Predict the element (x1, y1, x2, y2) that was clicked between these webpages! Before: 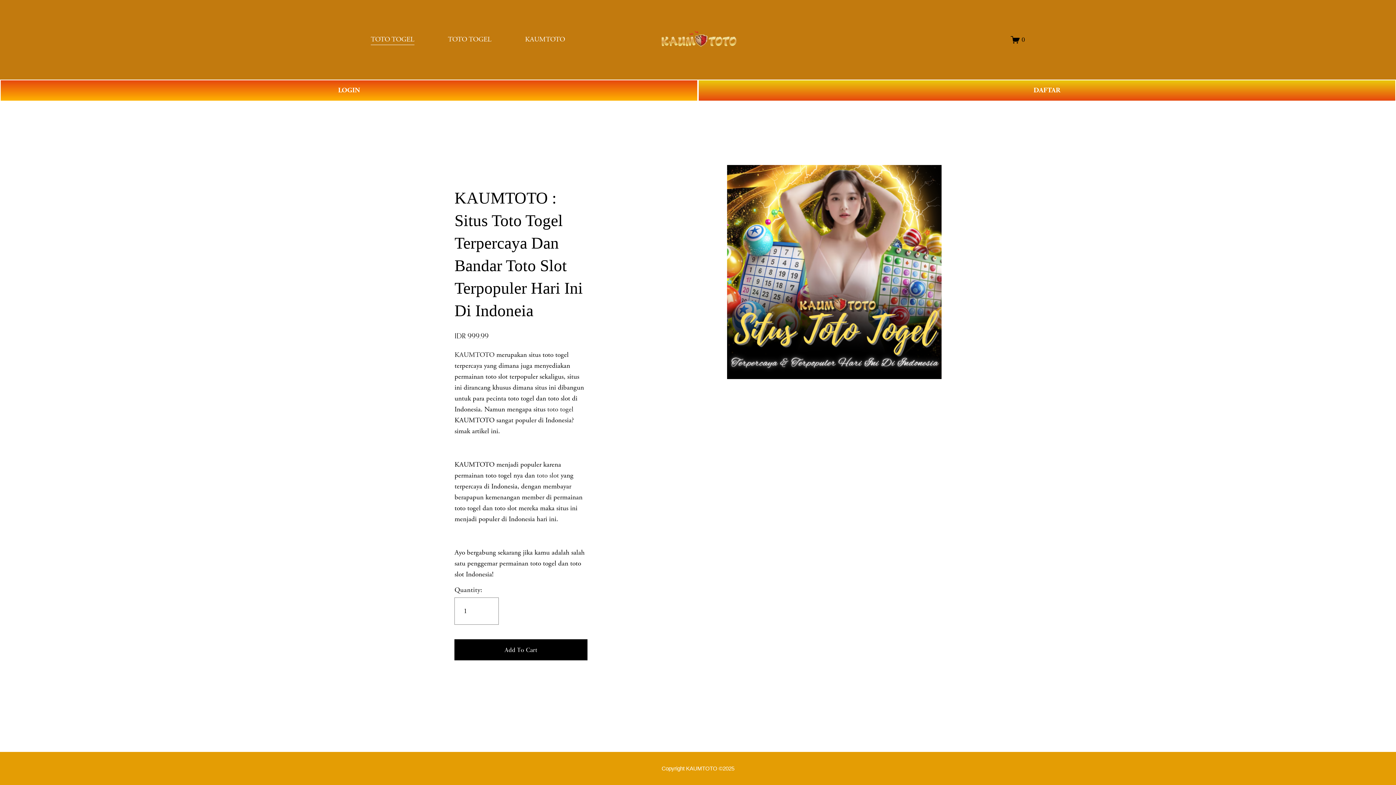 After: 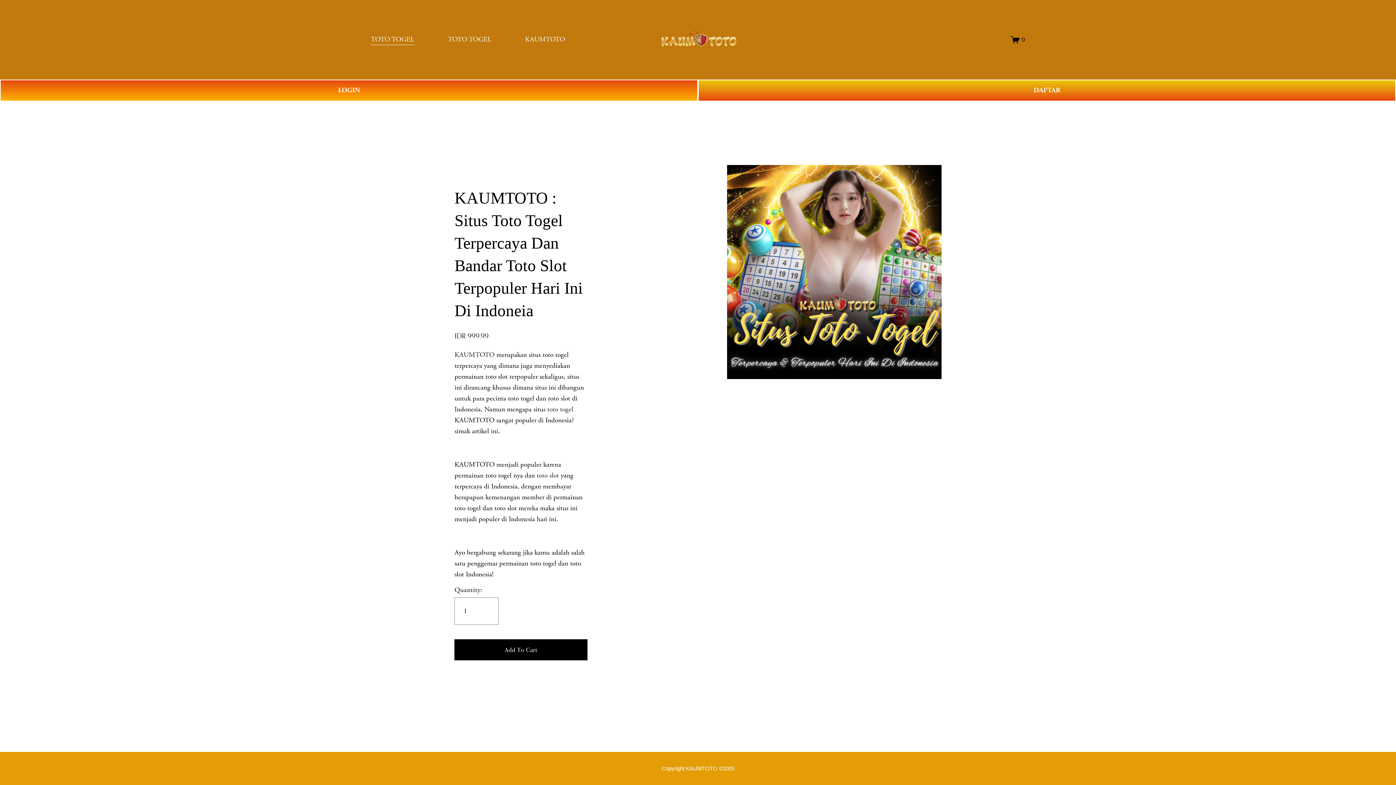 Action: label: KAUMTOTO bbox: (525, 33, 565, 45)